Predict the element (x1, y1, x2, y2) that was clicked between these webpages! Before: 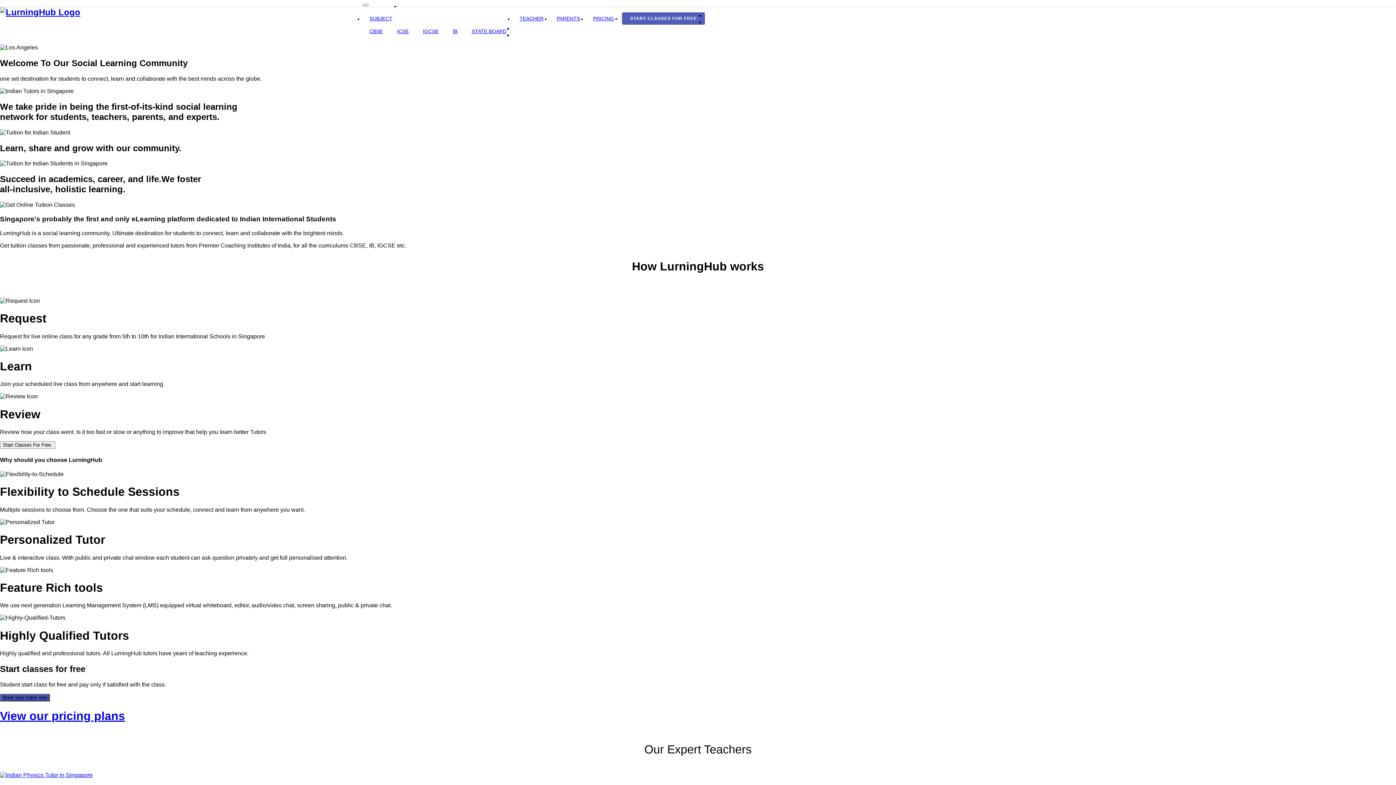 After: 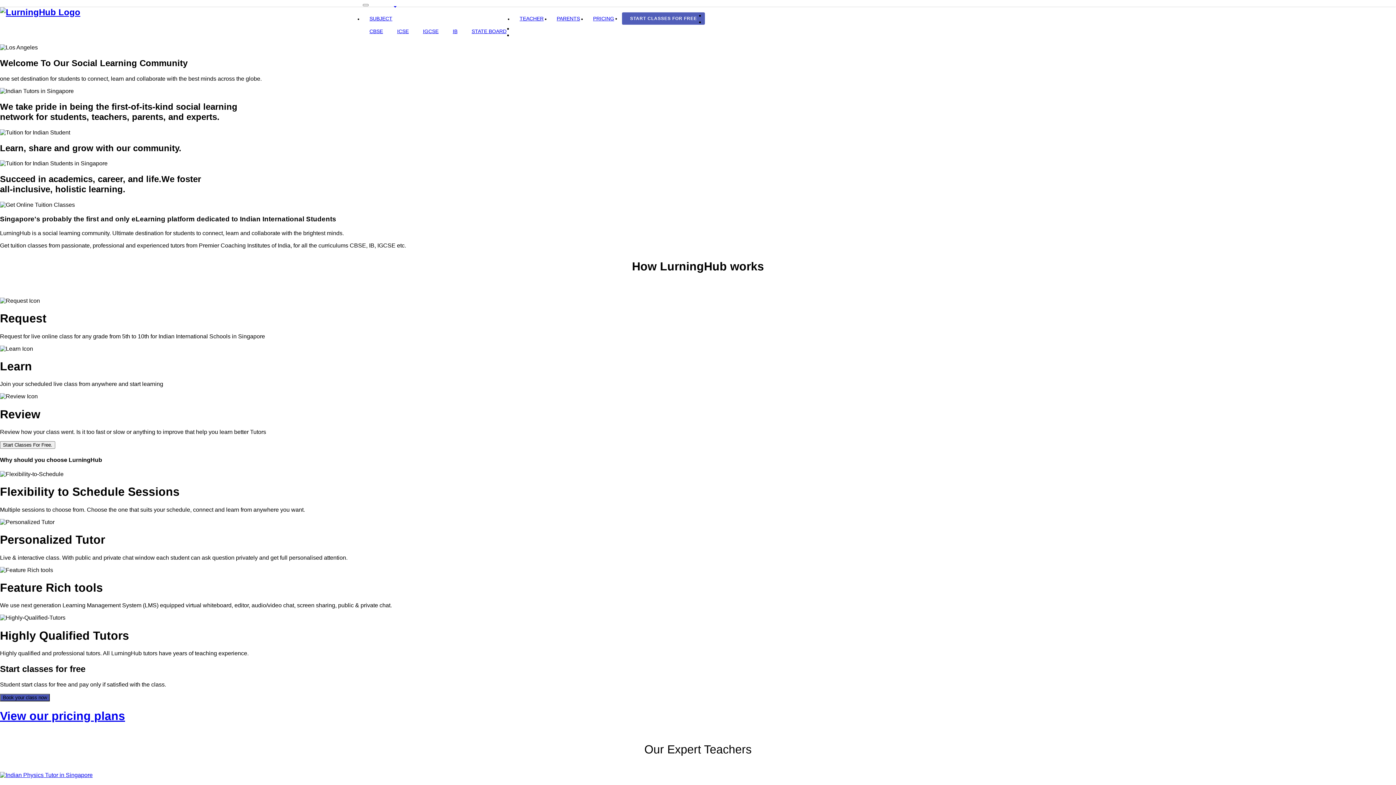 Action: label: ICSE bbox: (390, 25, 415, 37)